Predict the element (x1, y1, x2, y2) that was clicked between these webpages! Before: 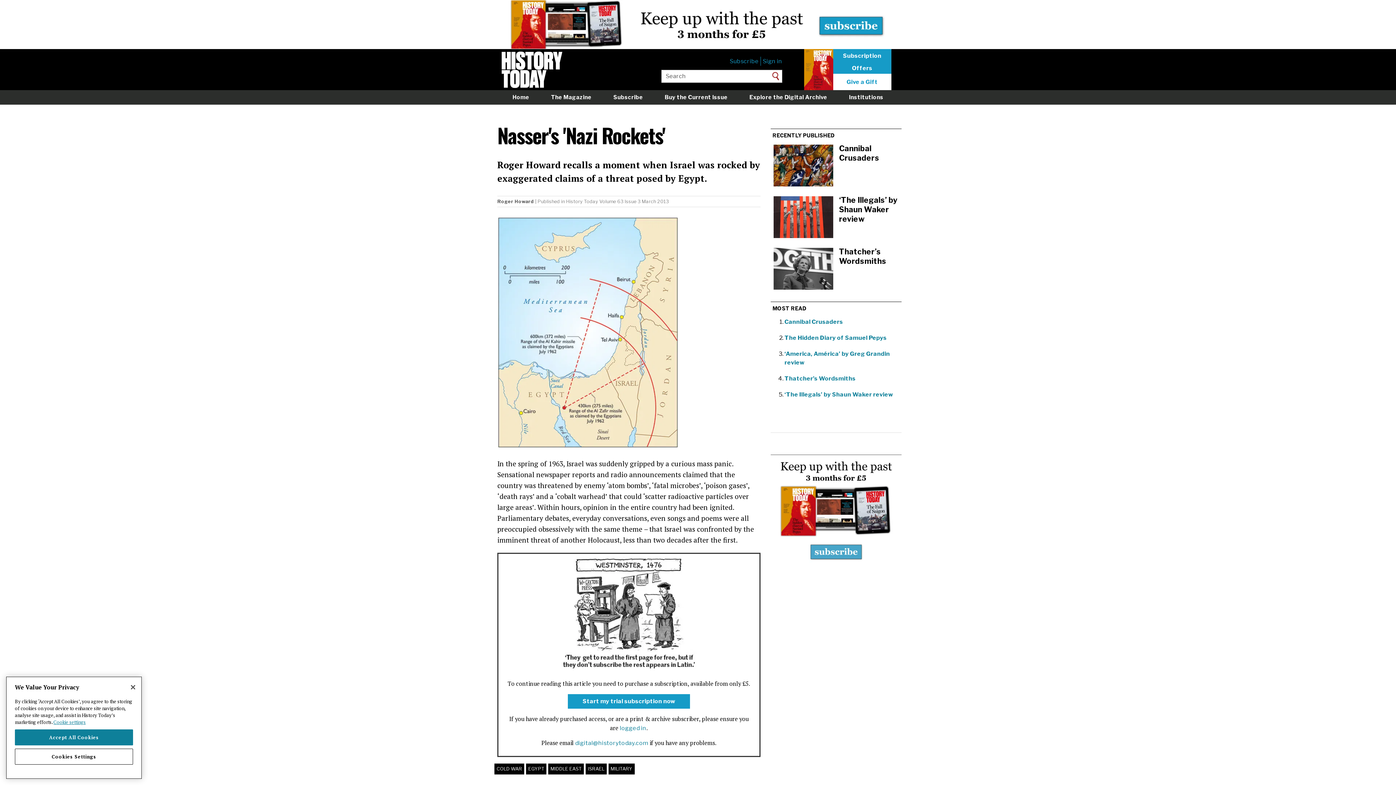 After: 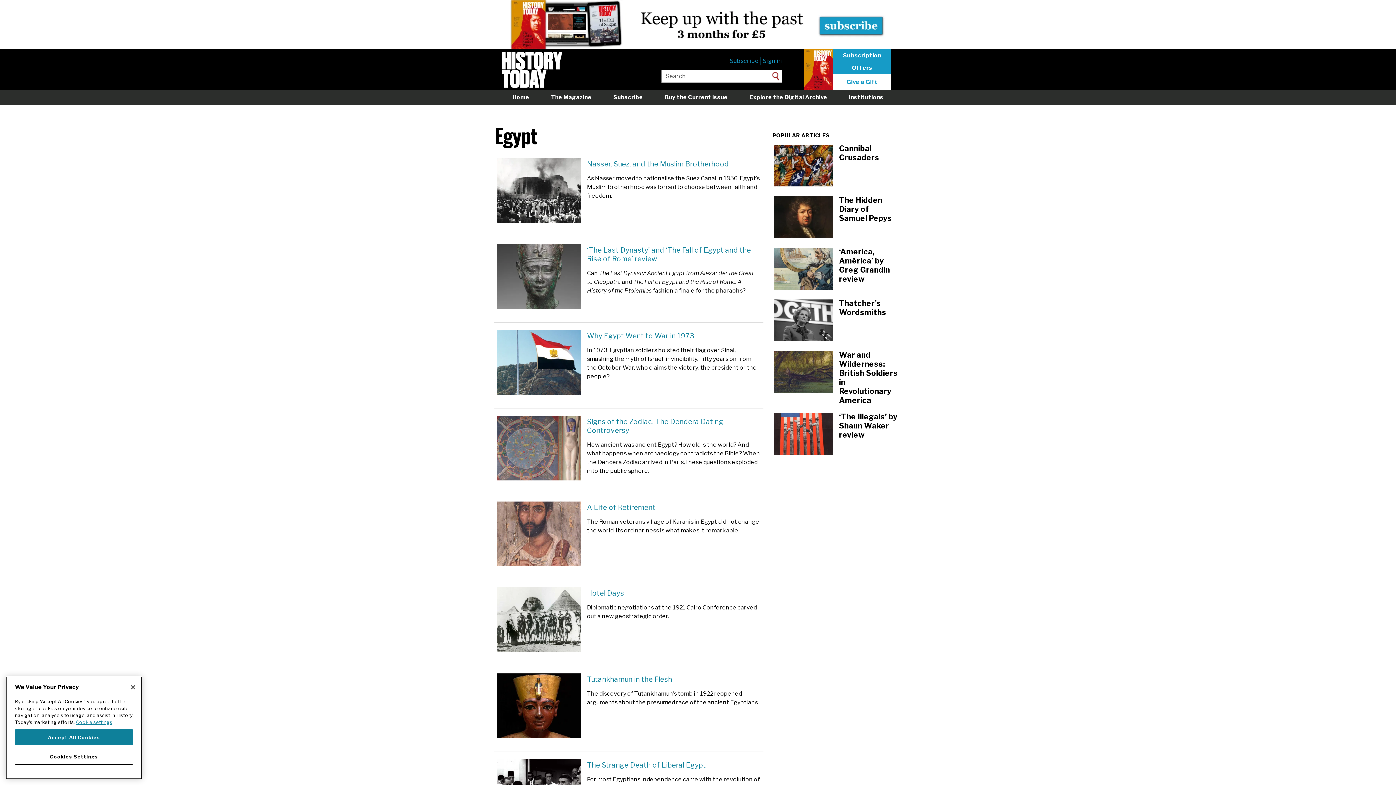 Action: label: EGYPT bbox: (526, 763, 546, 774)